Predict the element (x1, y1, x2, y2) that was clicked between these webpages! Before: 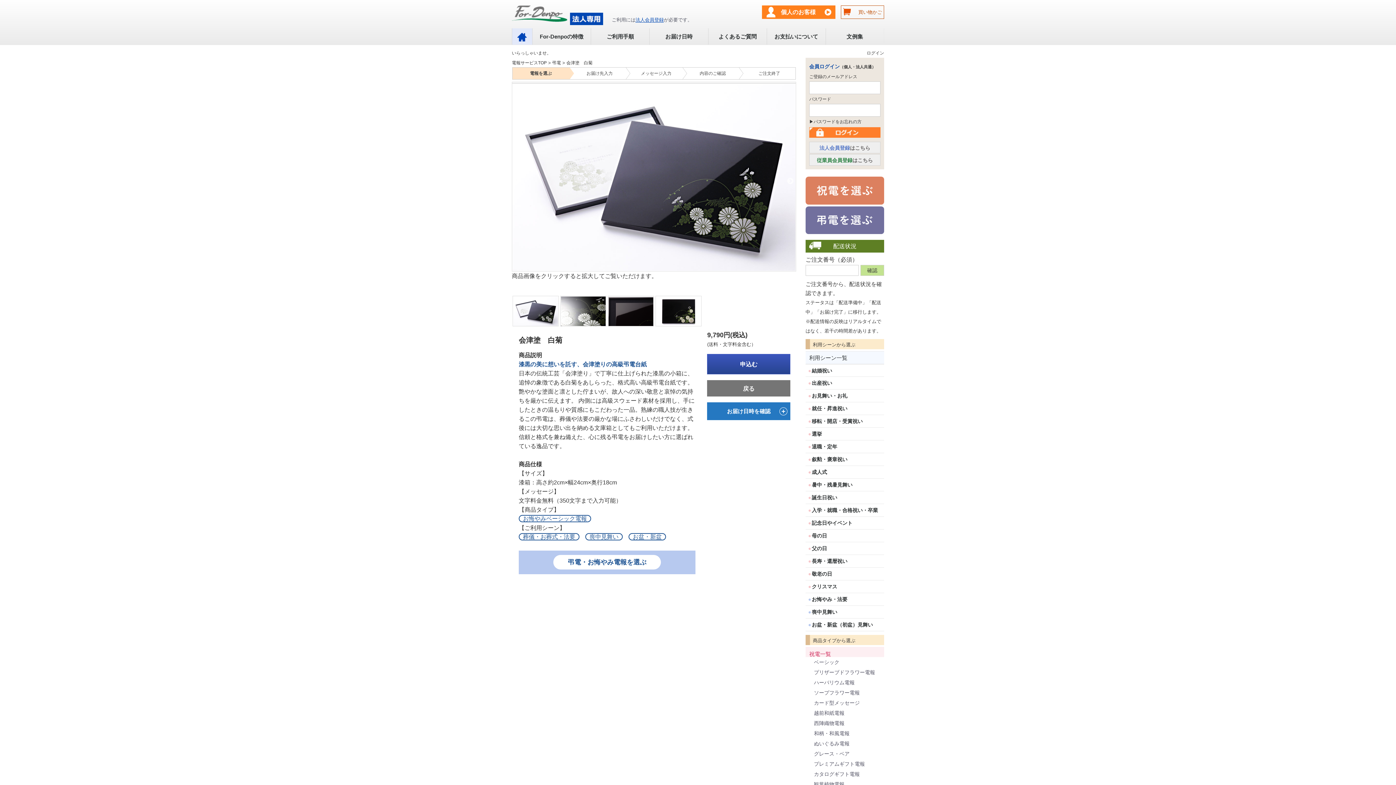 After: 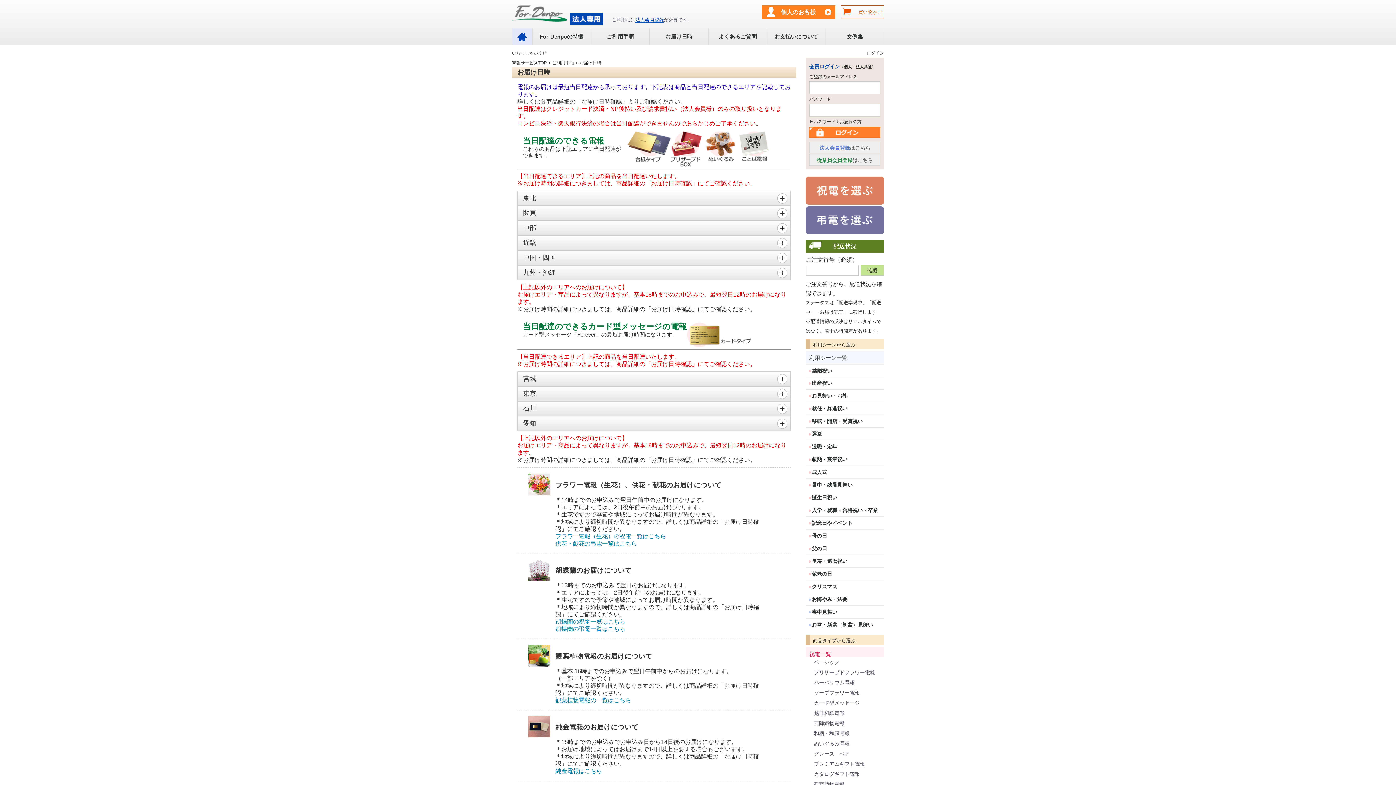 Action: label: お届け日時 bbox: (649, 28, 708, 44)